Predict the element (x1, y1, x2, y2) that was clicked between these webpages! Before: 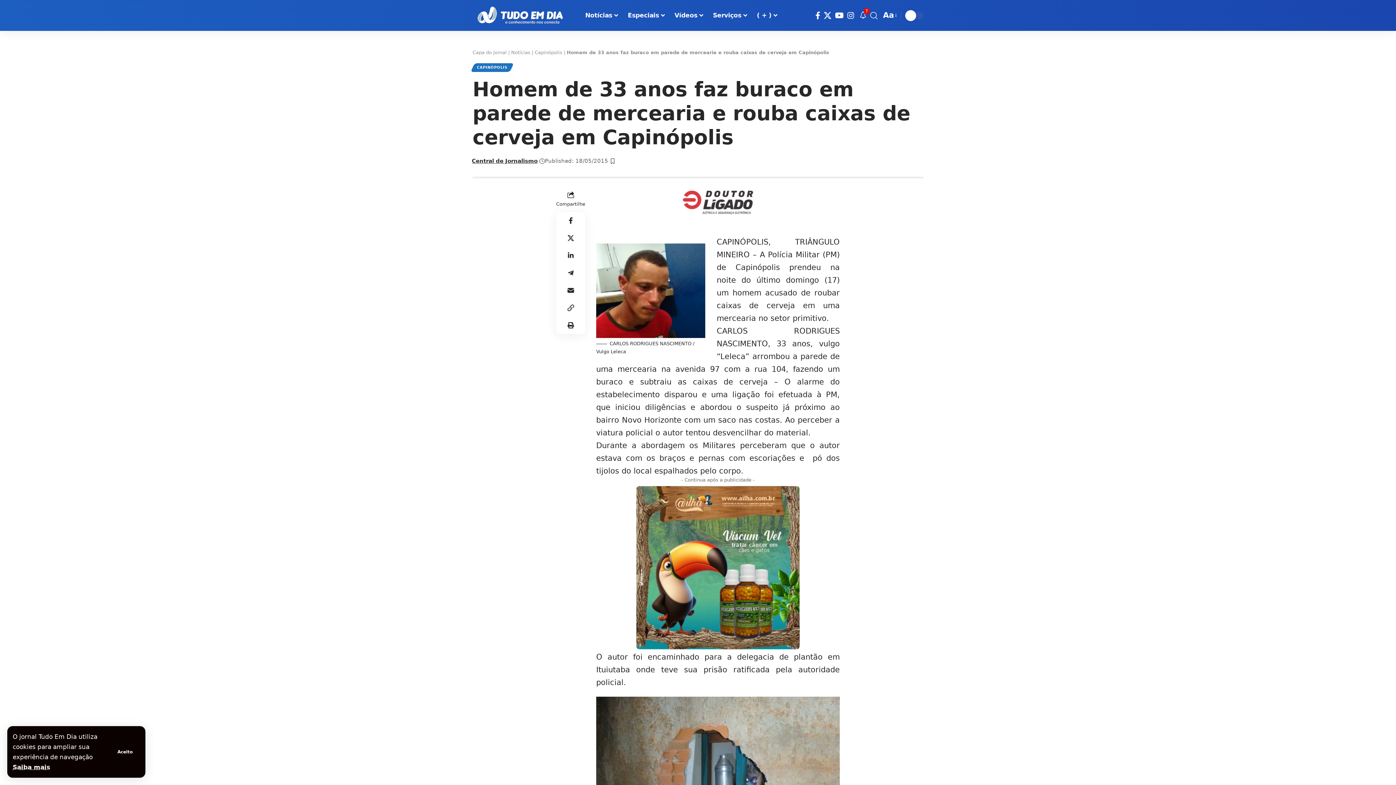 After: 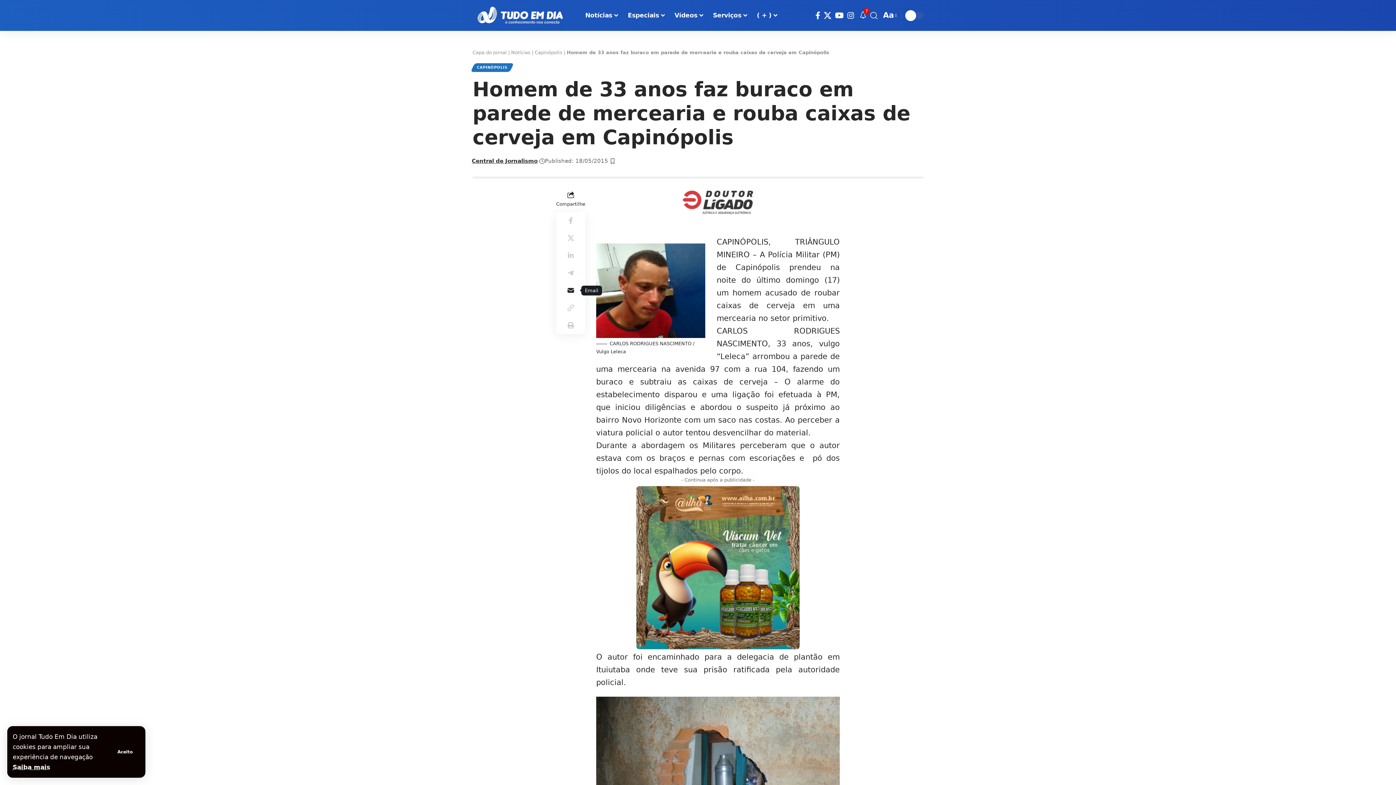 Action: bbox: (562, 281, 579, 299) label: Email